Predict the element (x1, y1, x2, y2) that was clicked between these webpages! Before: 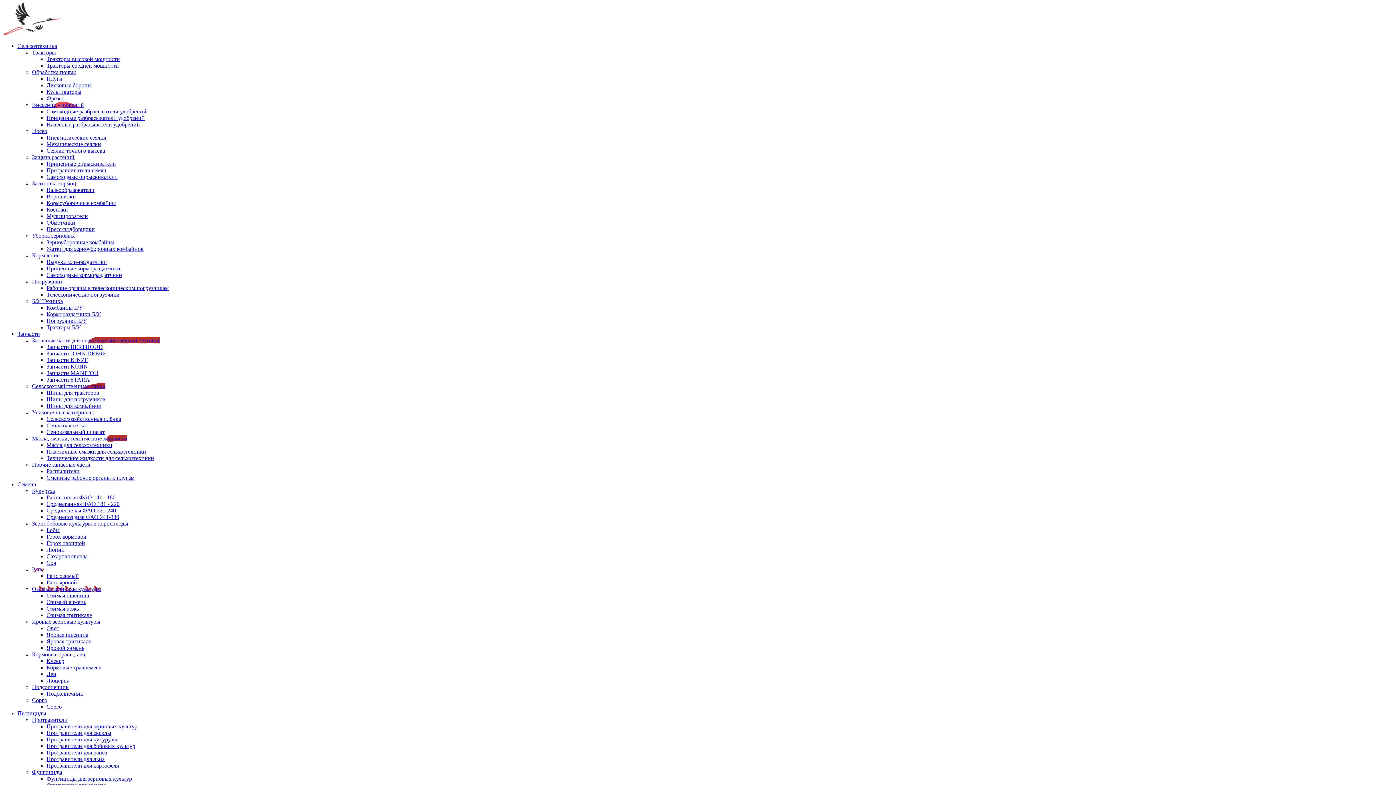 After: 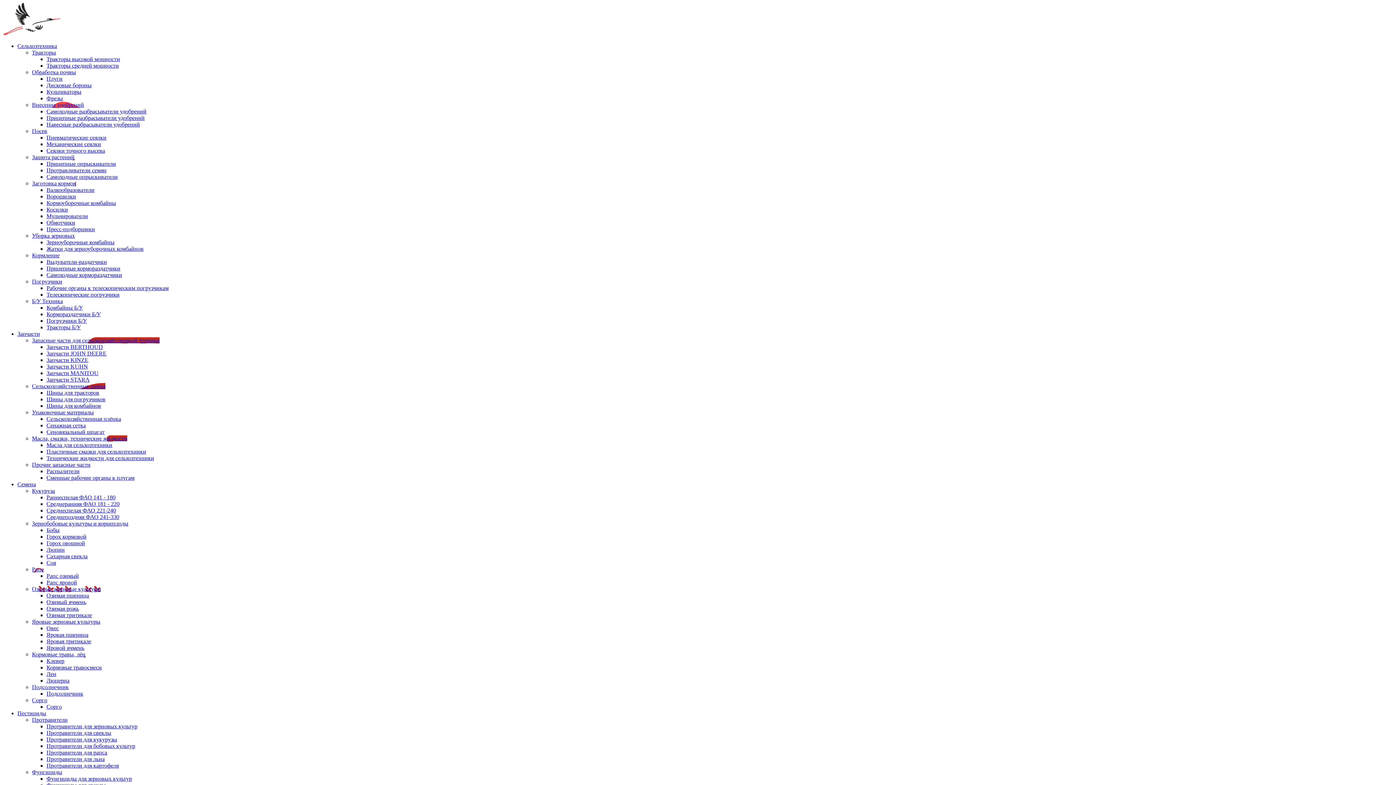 Action: bbox: (46, 213, 88, 219) label: Мульчирователи